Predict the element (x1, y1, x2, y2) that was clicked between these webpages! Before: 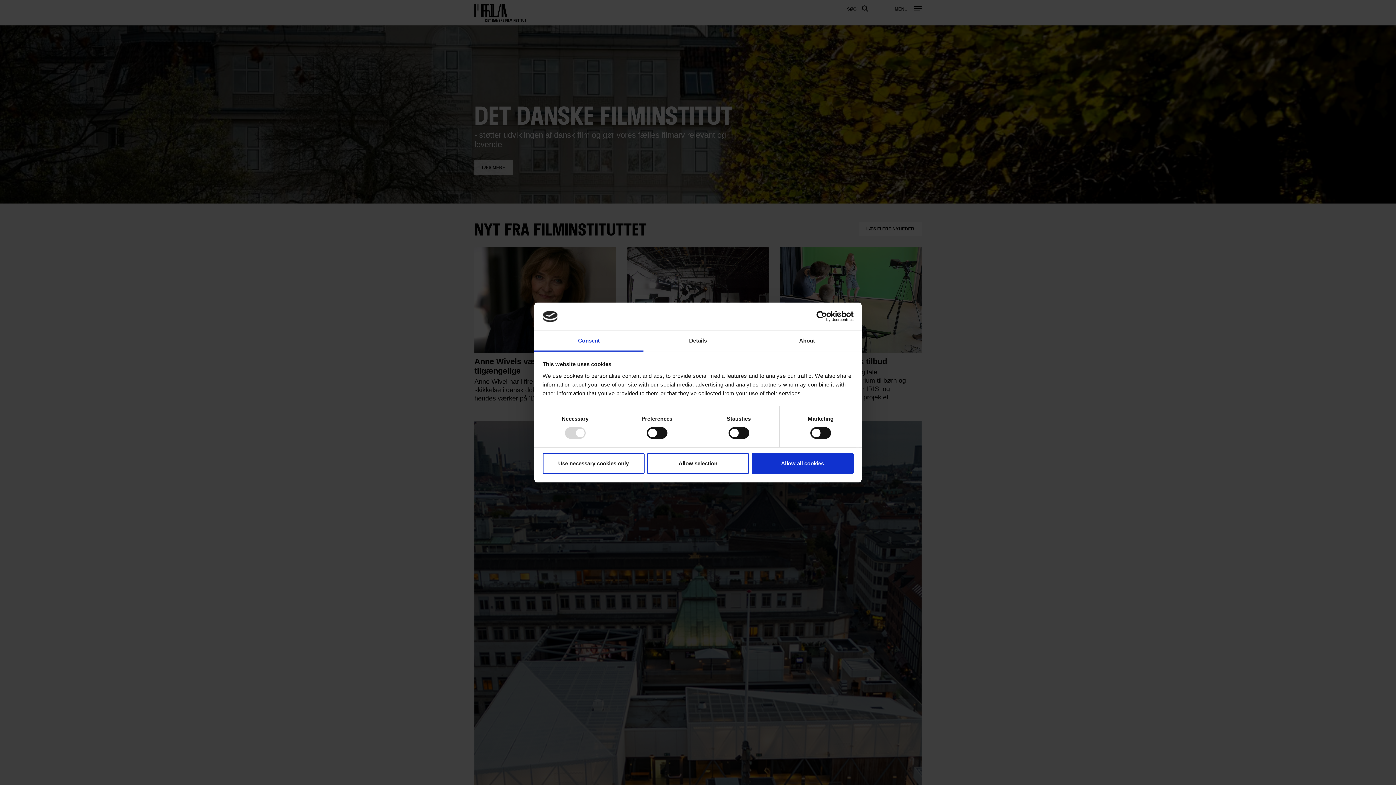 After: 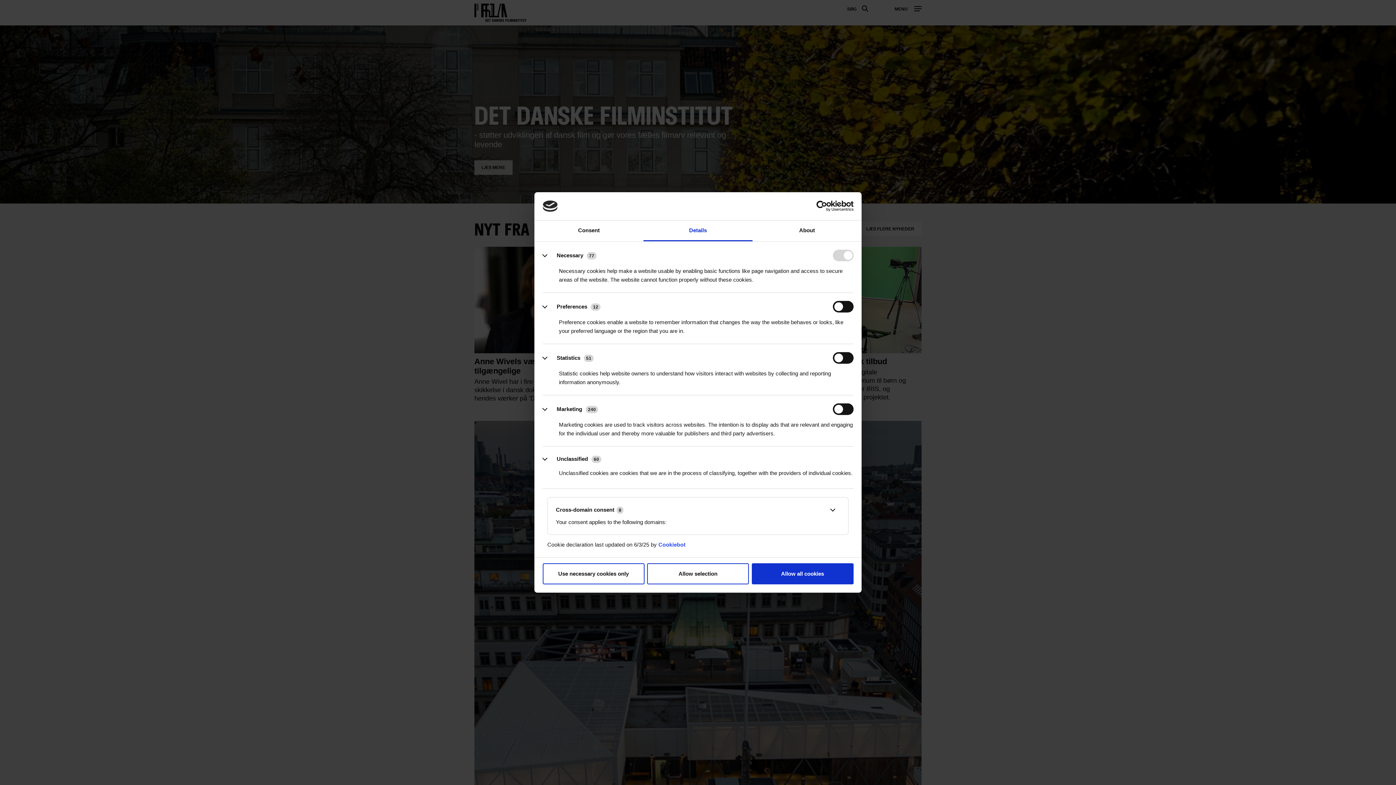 Action: bbox: (643, 331, 752, 351) label: Details